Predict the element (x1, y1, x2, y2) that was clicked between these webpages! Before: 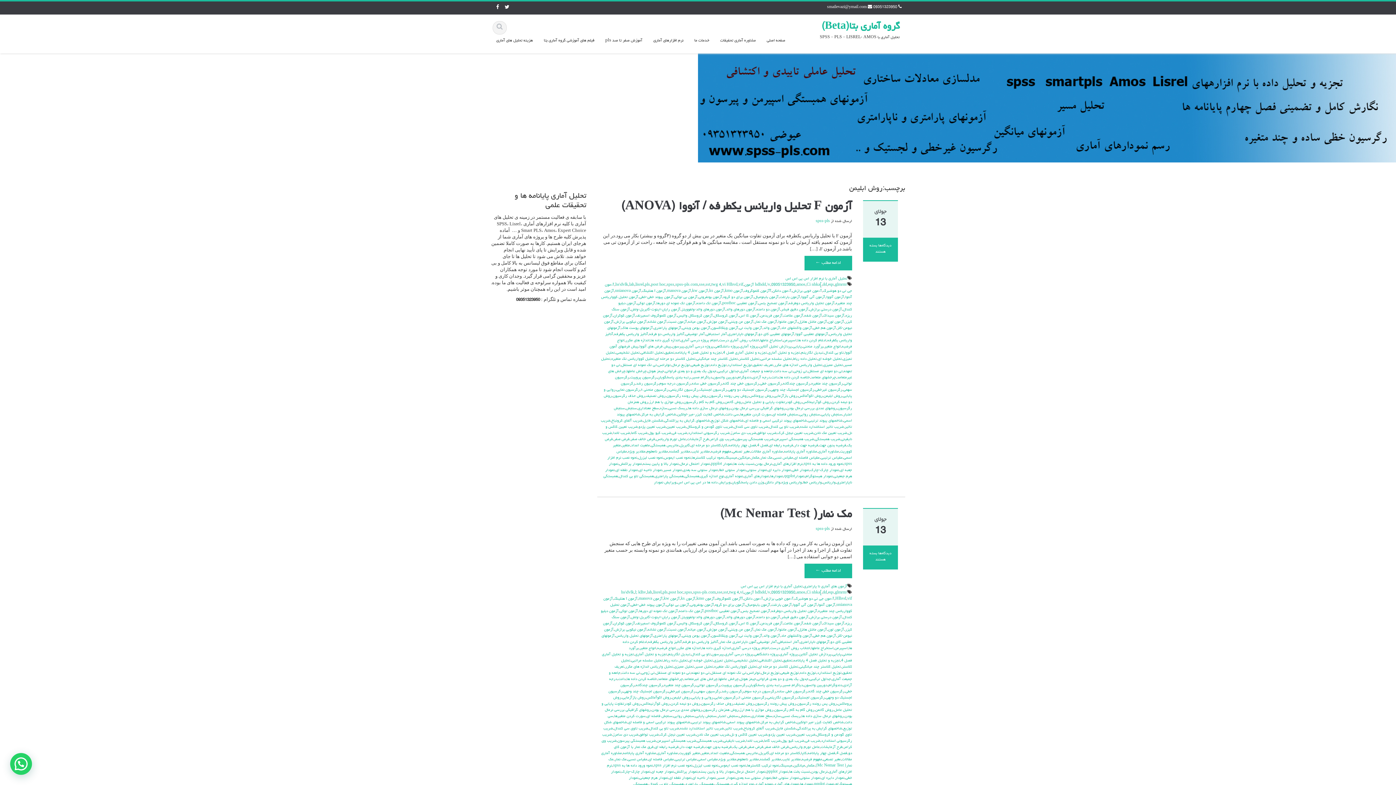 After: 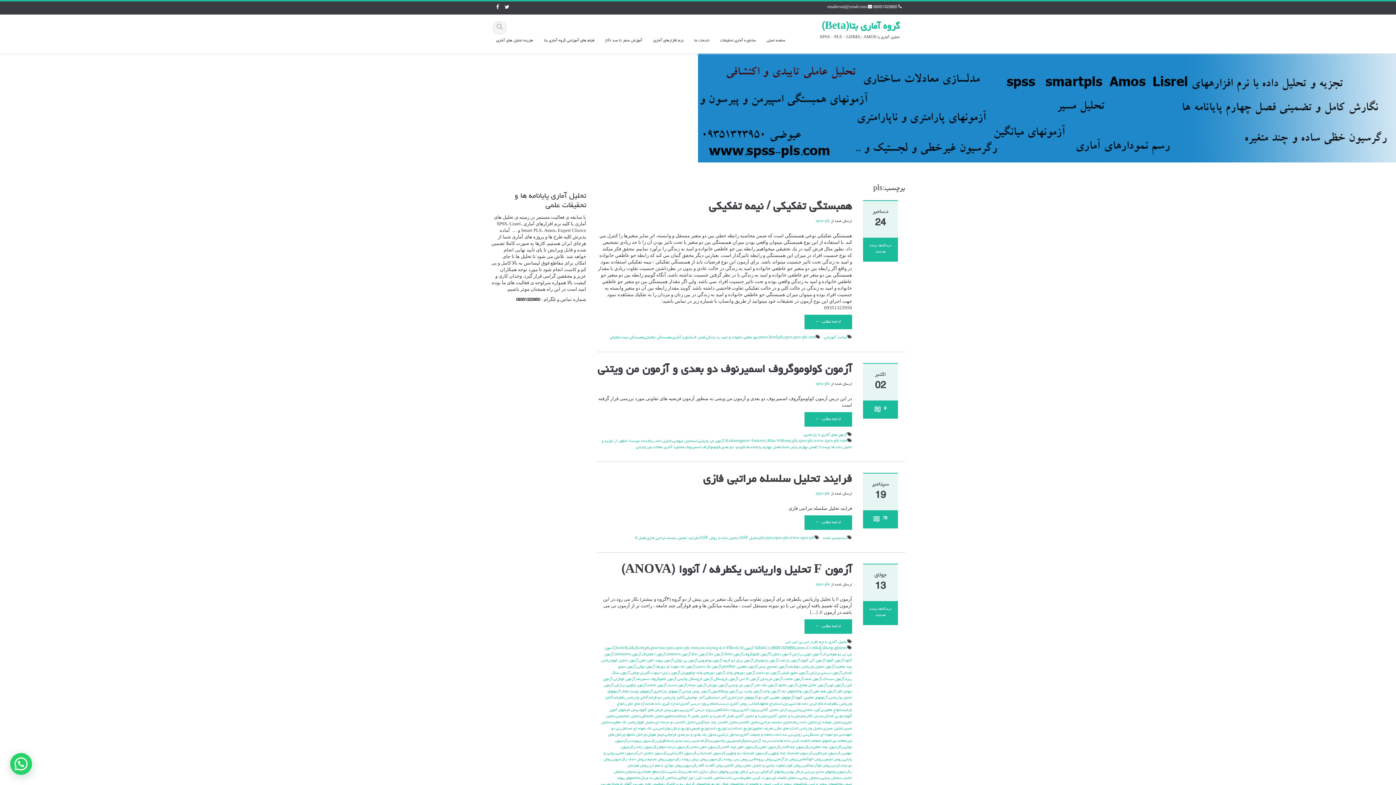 Action: bbox: (662, 590, 667, 595) label: pls